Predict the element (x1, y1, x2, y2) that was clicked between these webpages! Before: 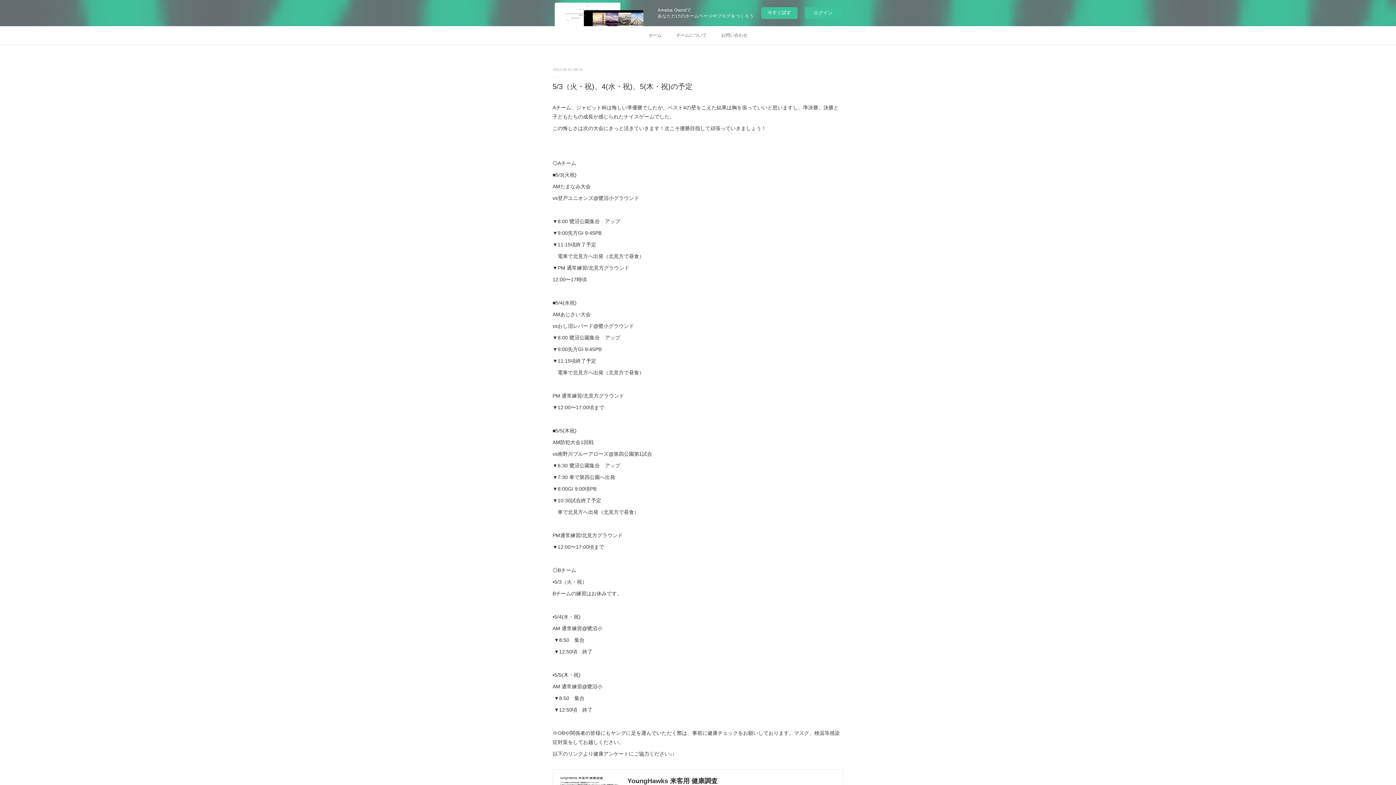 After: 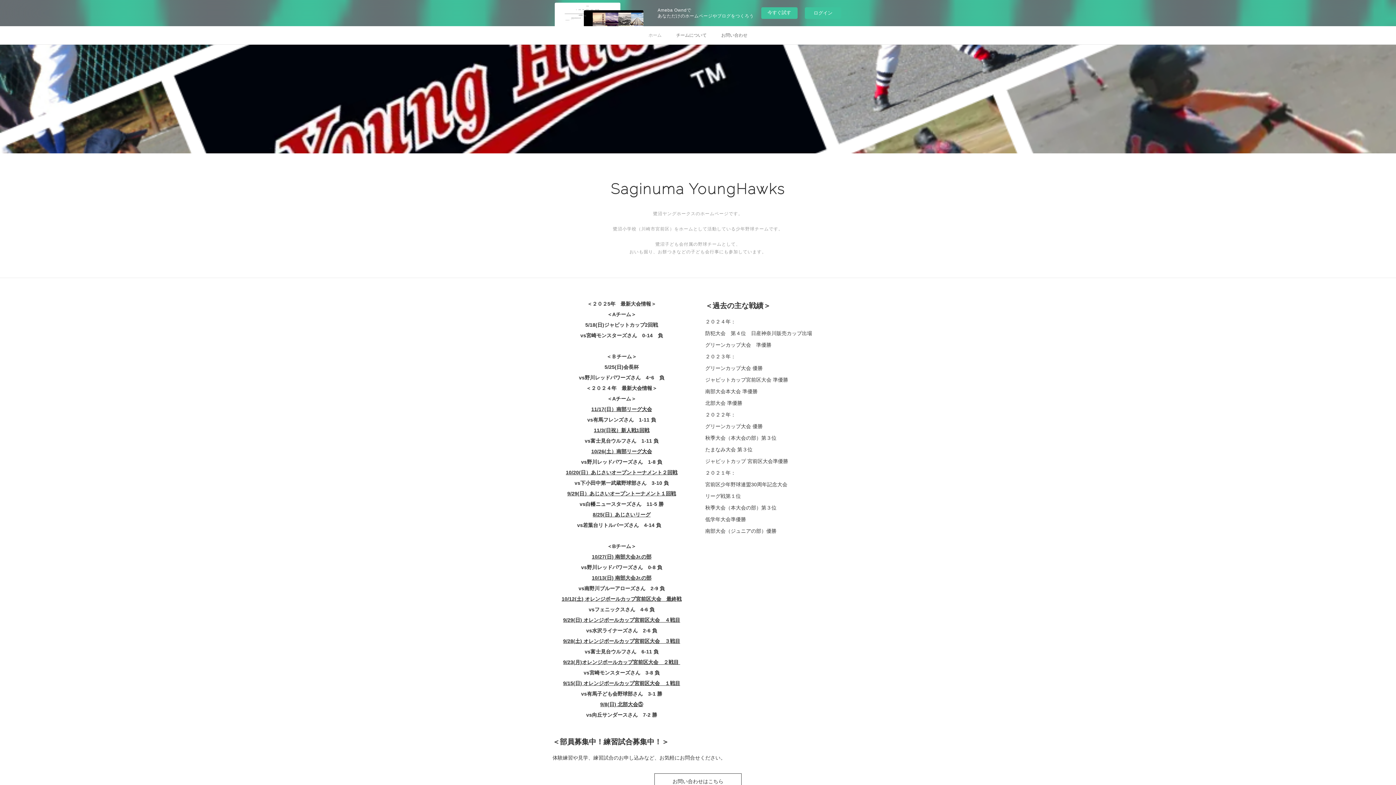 Action: label: ホーム bbox: (641, 26, 669, 44)